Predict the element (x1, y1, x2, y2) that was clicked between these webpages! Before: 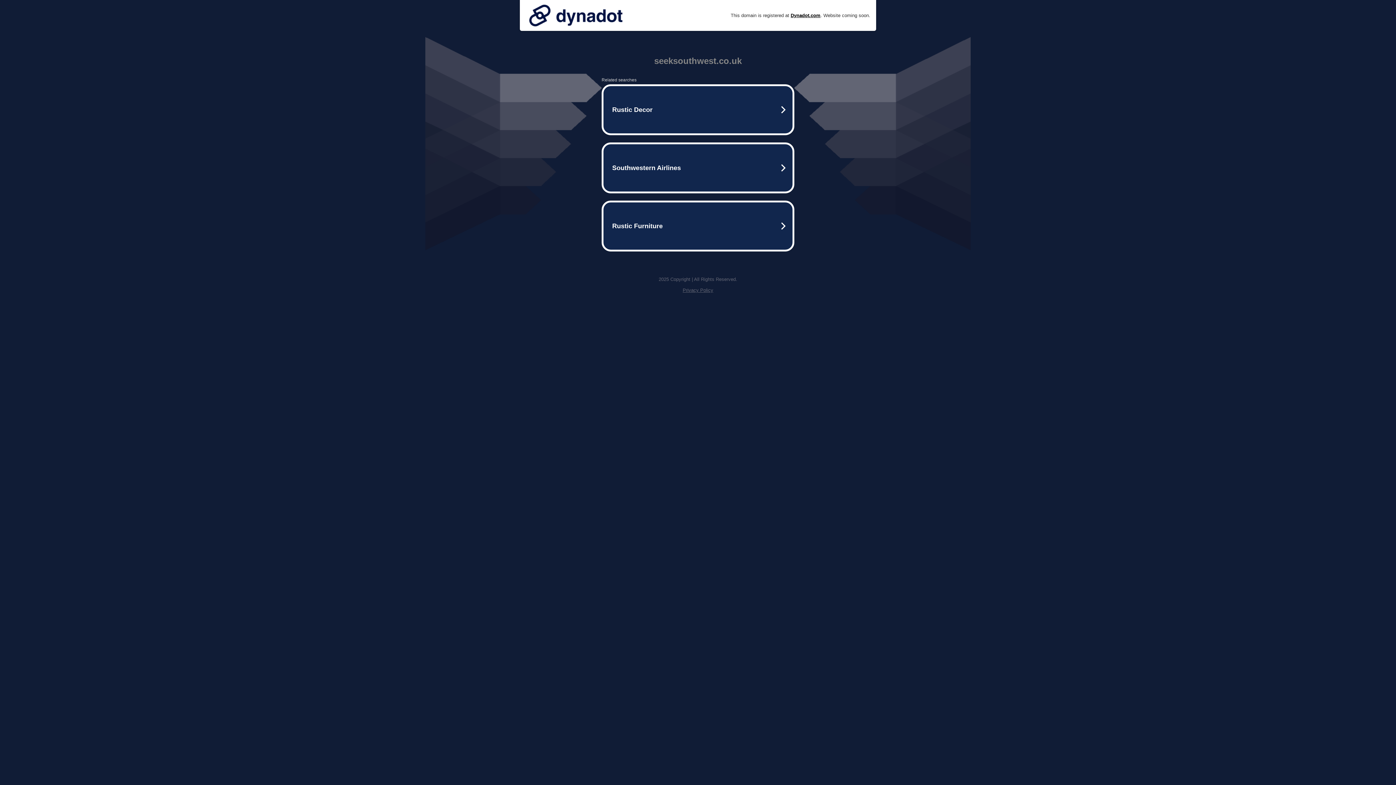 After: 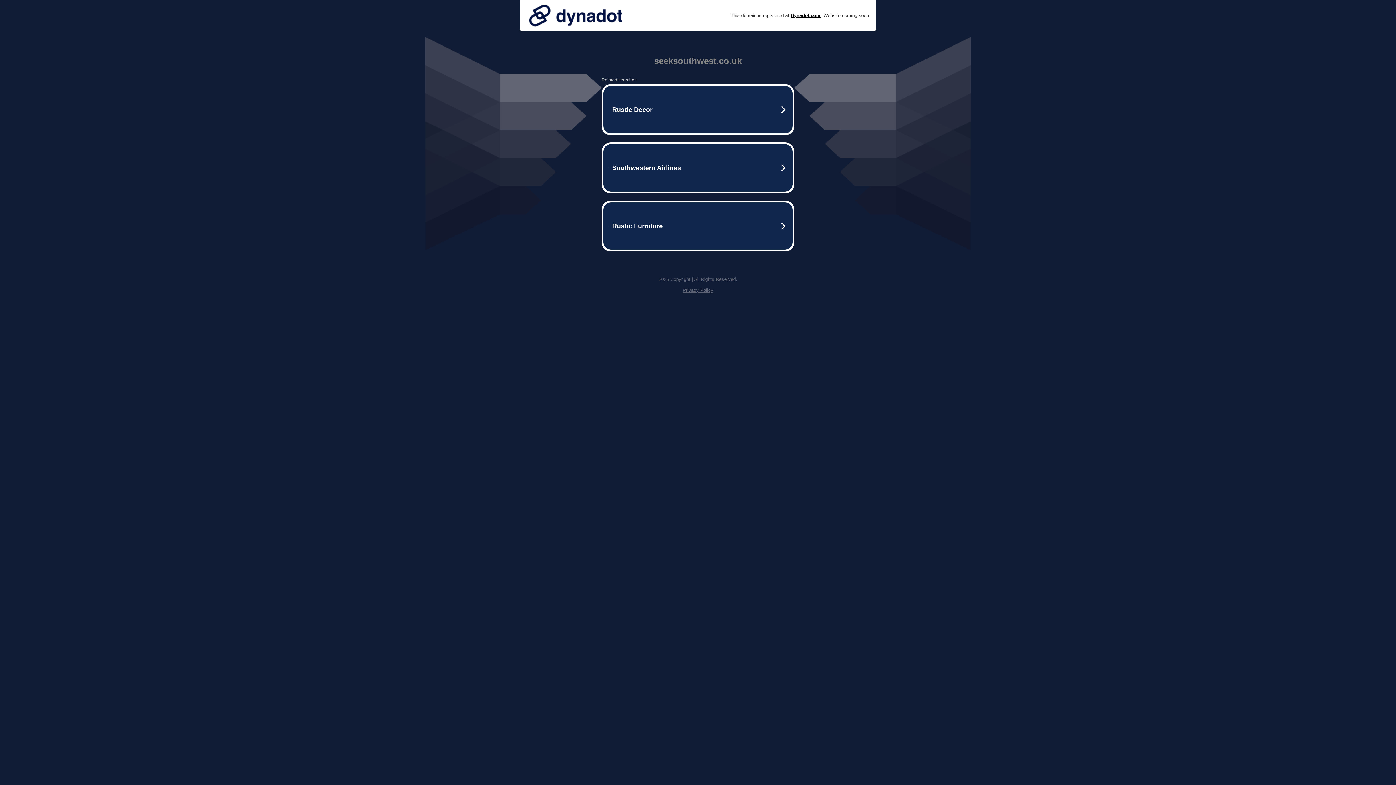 Action: bbox: (682, 287, 713, 293) label: Privacy Policy